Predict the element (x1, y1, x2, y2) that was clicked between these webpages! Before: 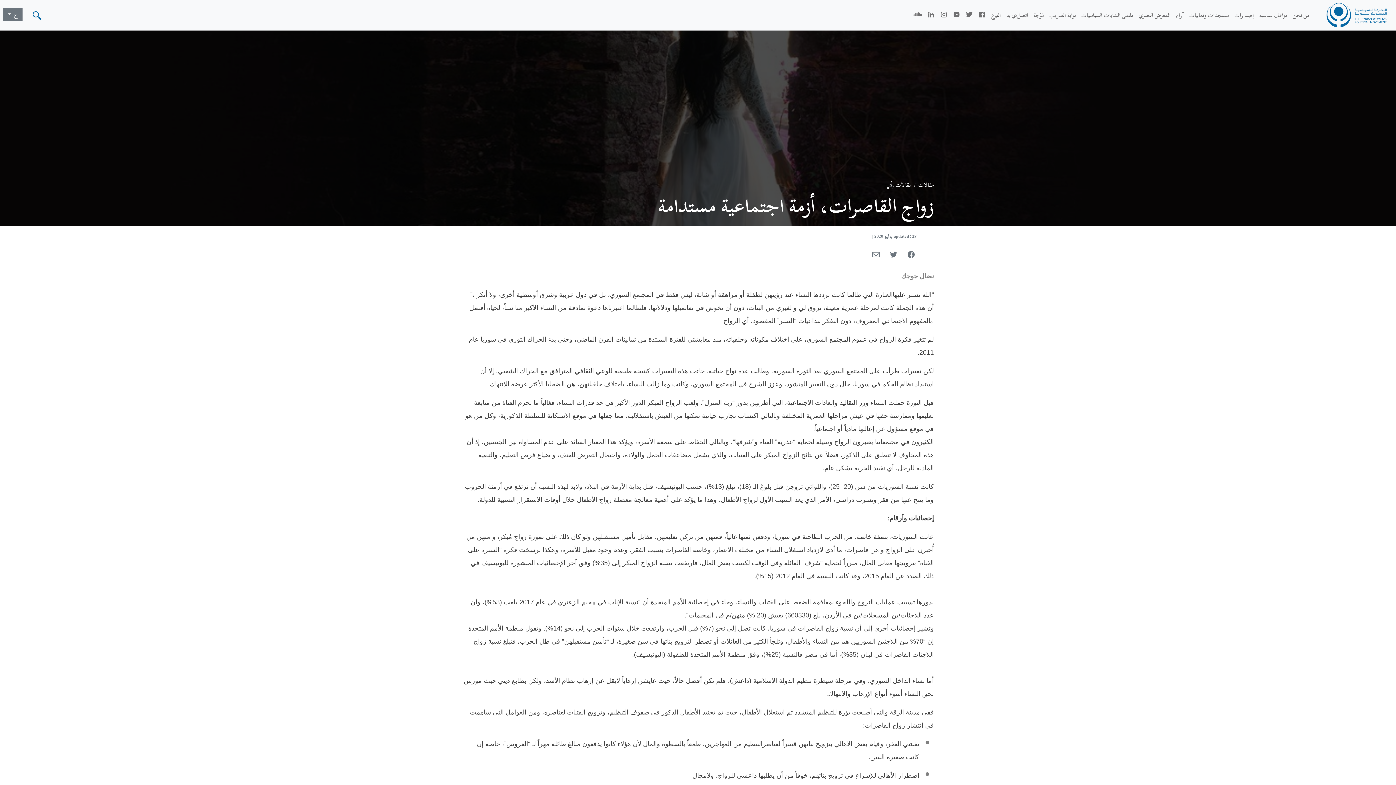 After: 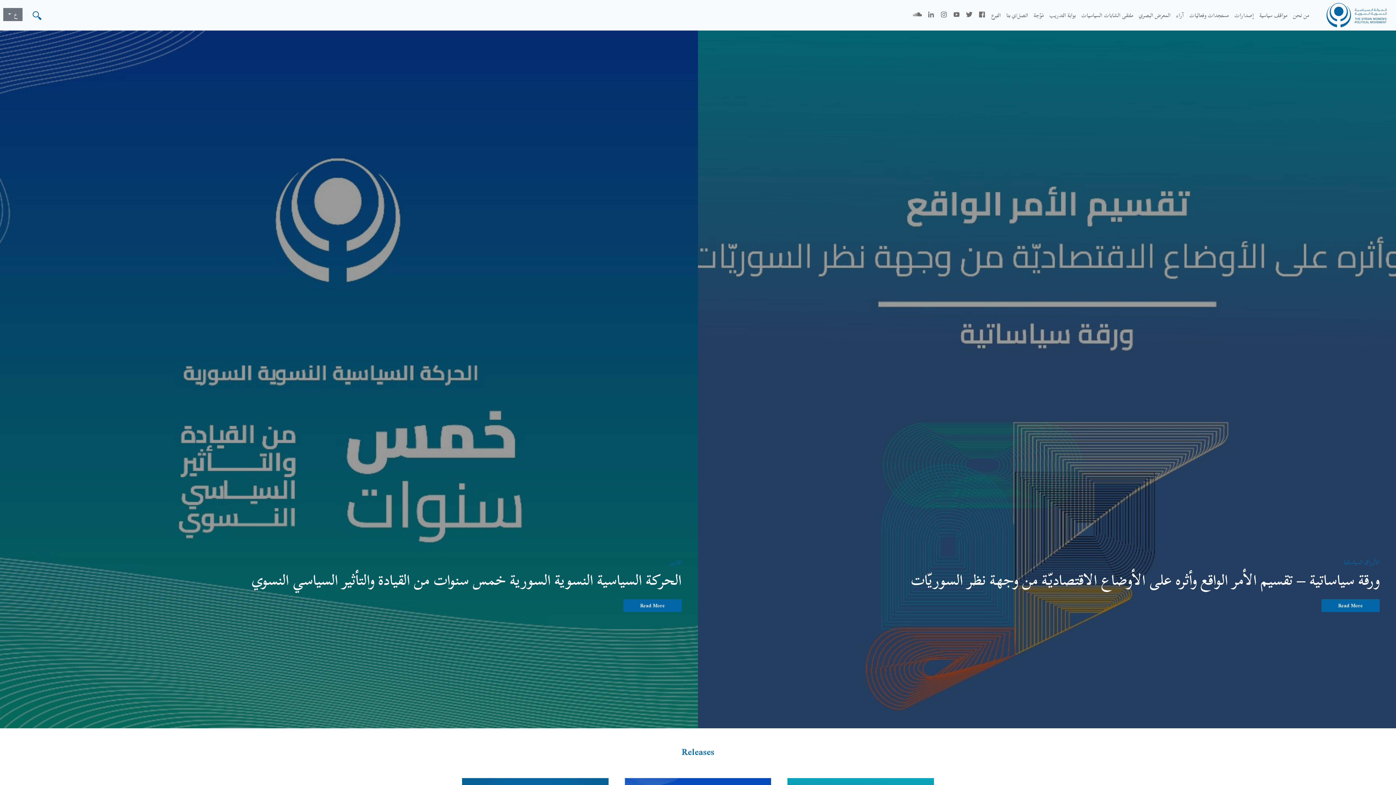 Action: label: إصدارات bbox: (1231, 8, 1257, 22)